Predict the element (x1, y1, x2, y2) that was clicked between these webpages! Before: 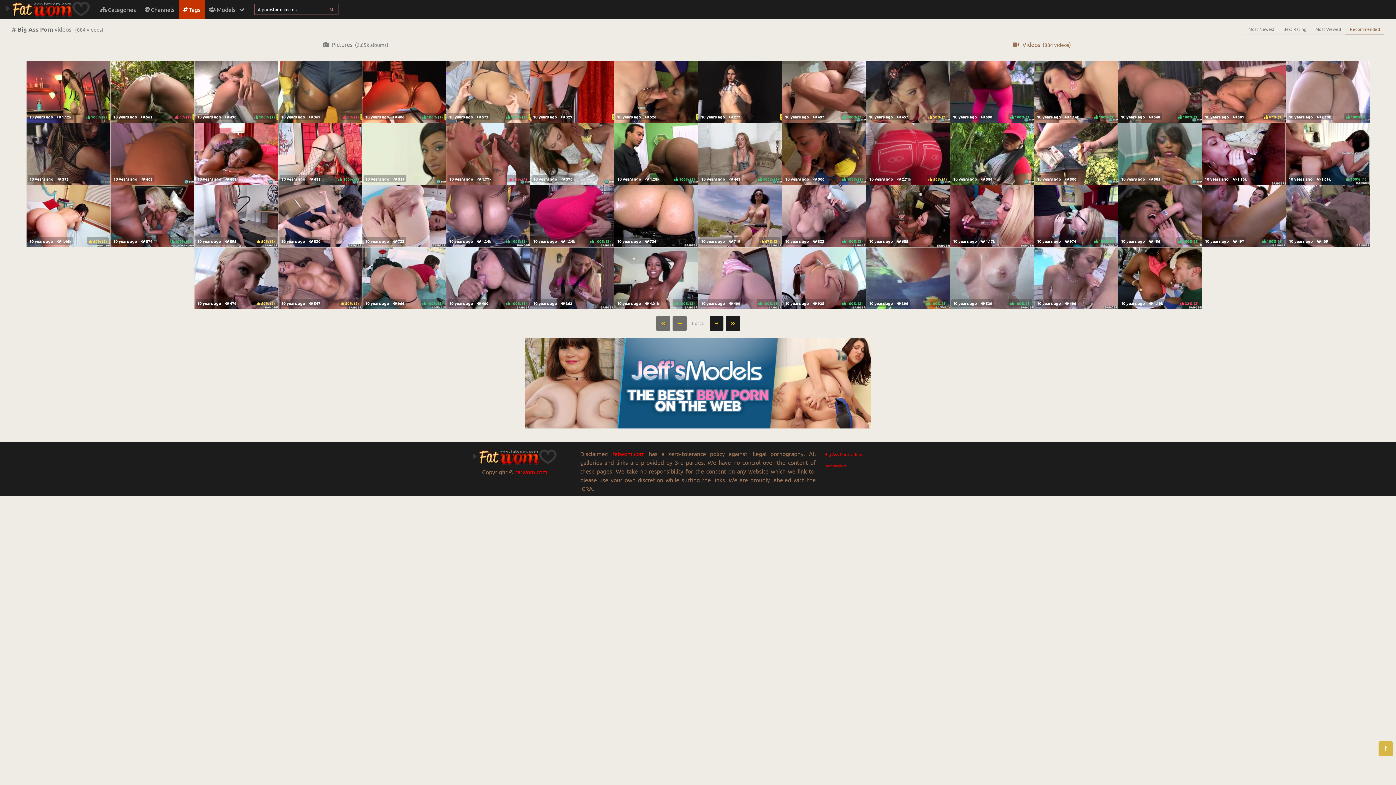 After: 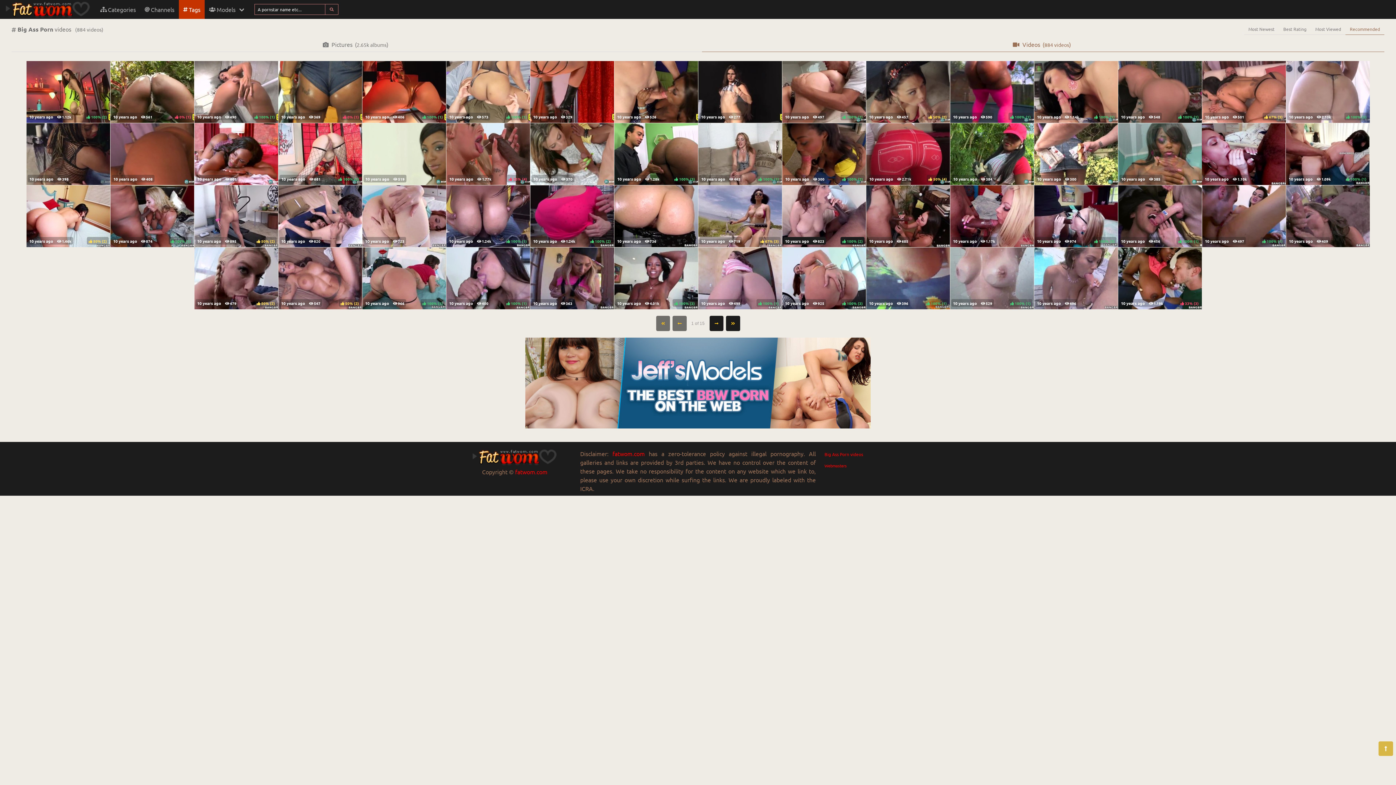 Action: bbox: (782, 185, 866, 247) label:   

 100% ()